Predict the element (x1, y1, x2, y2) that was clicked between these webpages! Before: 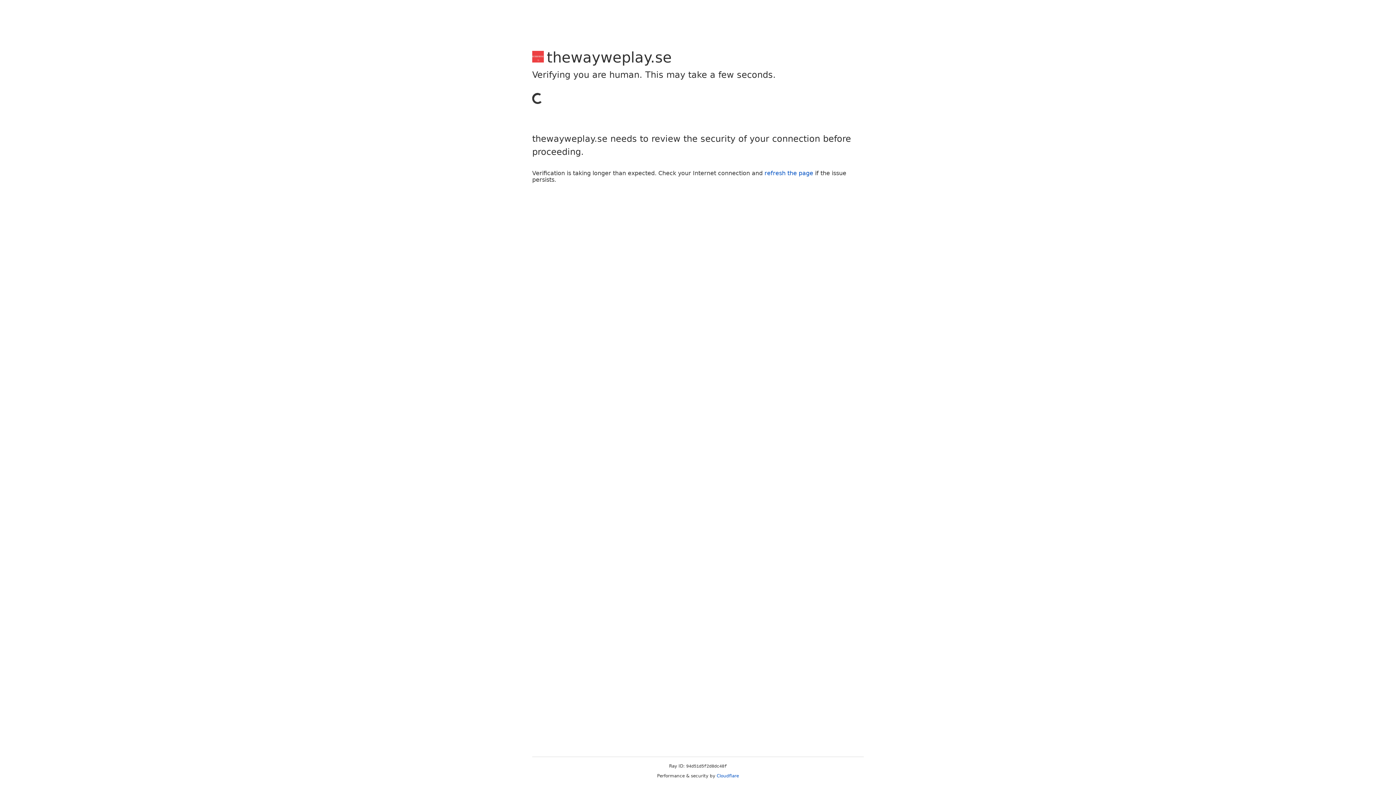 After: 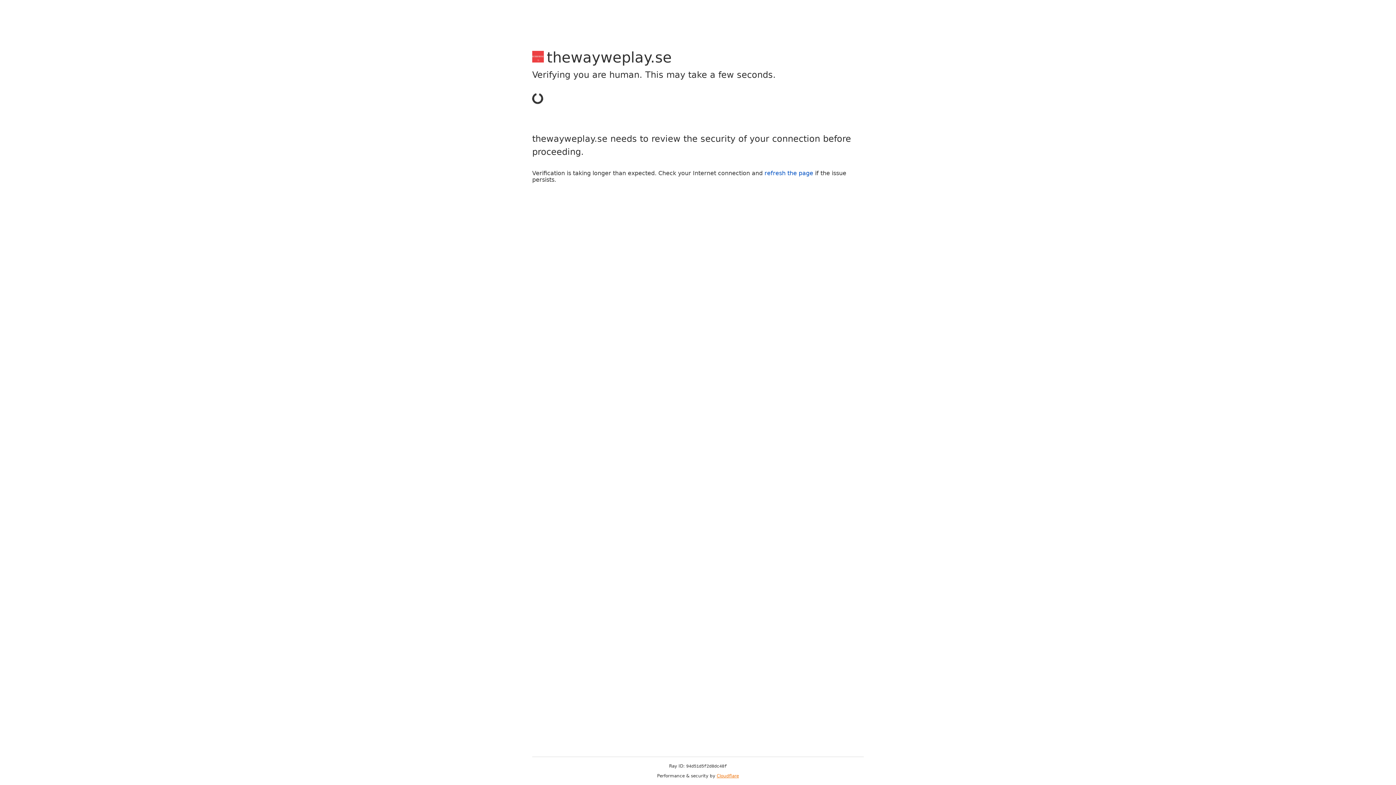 Action: bbox: (716, 773, 739, 778) label: Cloudflare